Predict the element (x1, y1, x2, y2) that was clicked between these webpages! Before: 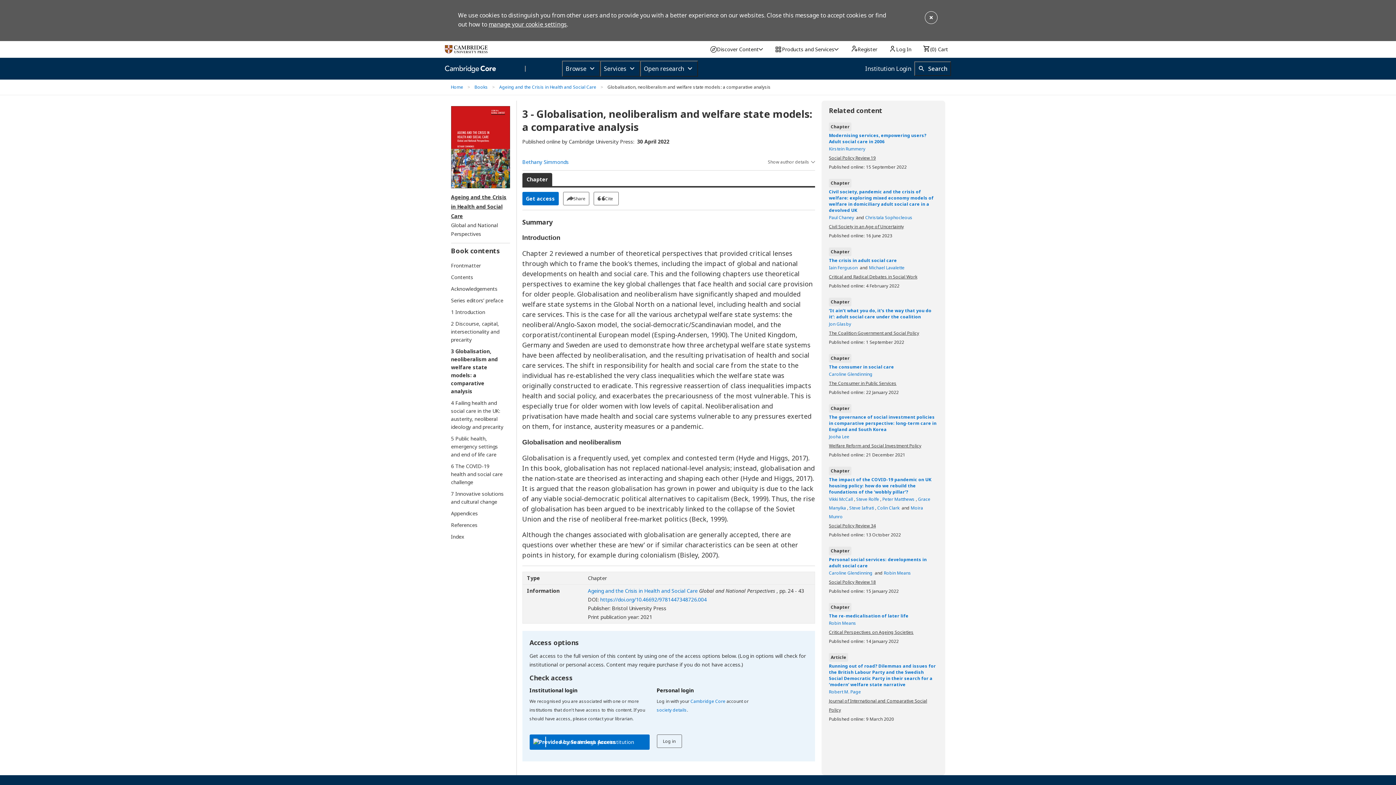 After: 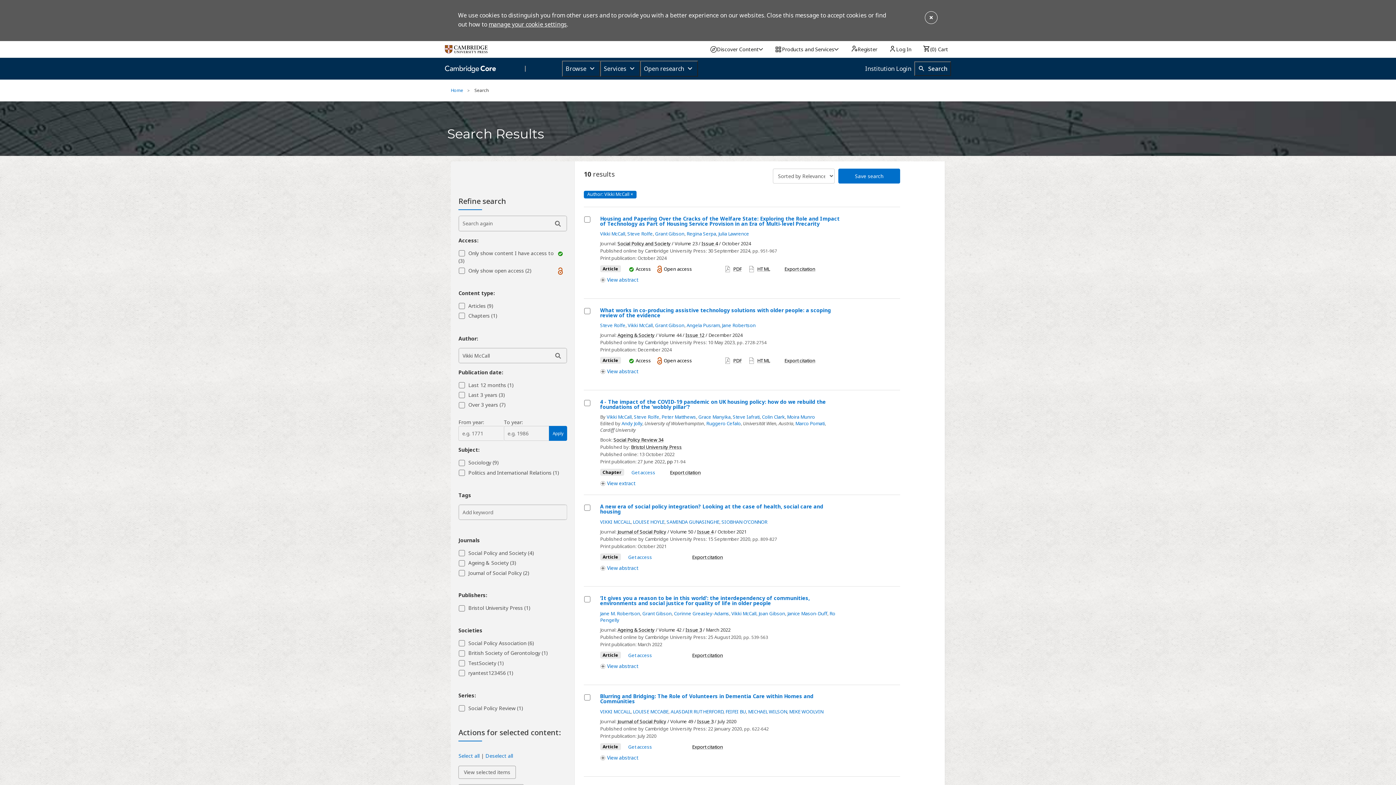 Action: label: Vikki McCall  bbox: (829, 496, 854, 502)